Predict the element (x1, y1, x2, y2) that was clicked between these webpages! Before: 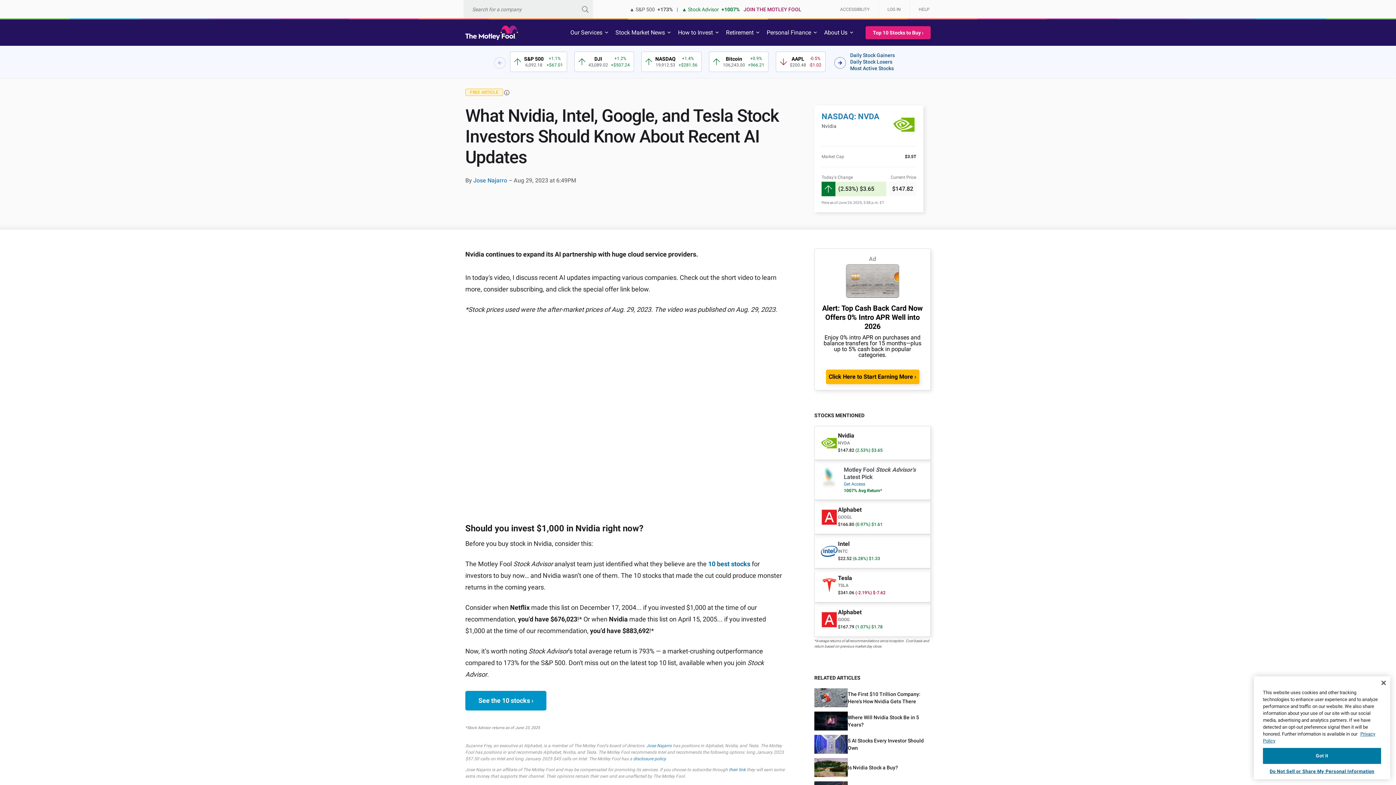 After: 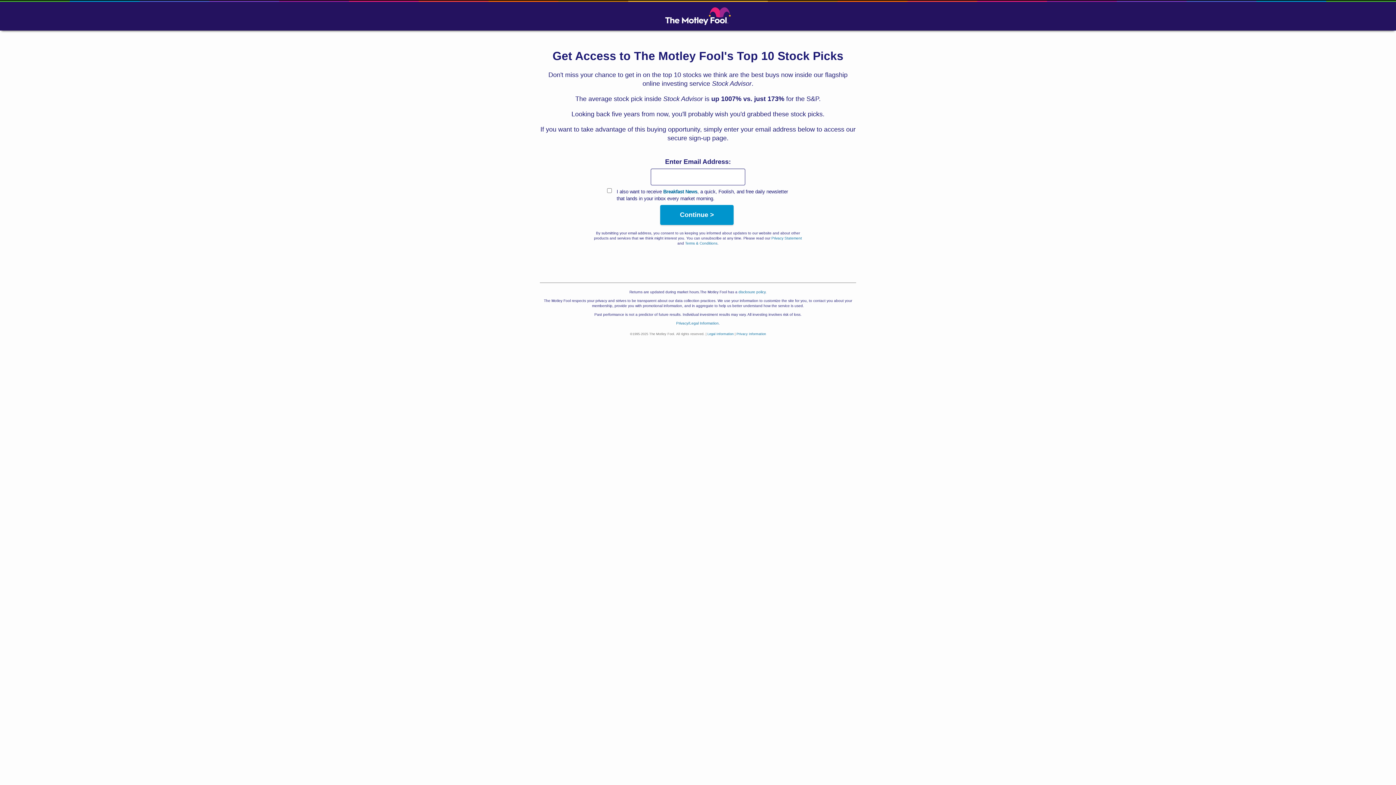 Action: bbox: (729, 656, 745, 661) label: their link